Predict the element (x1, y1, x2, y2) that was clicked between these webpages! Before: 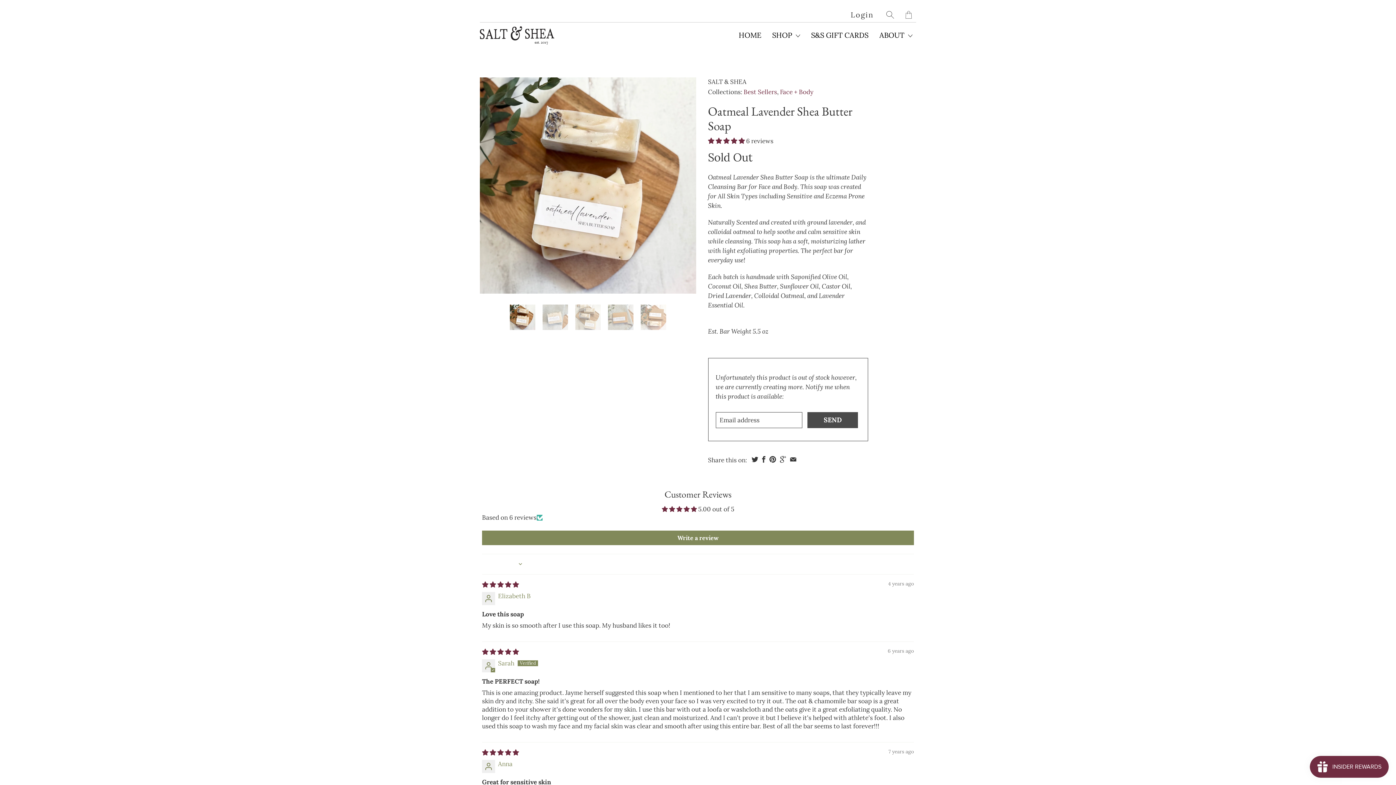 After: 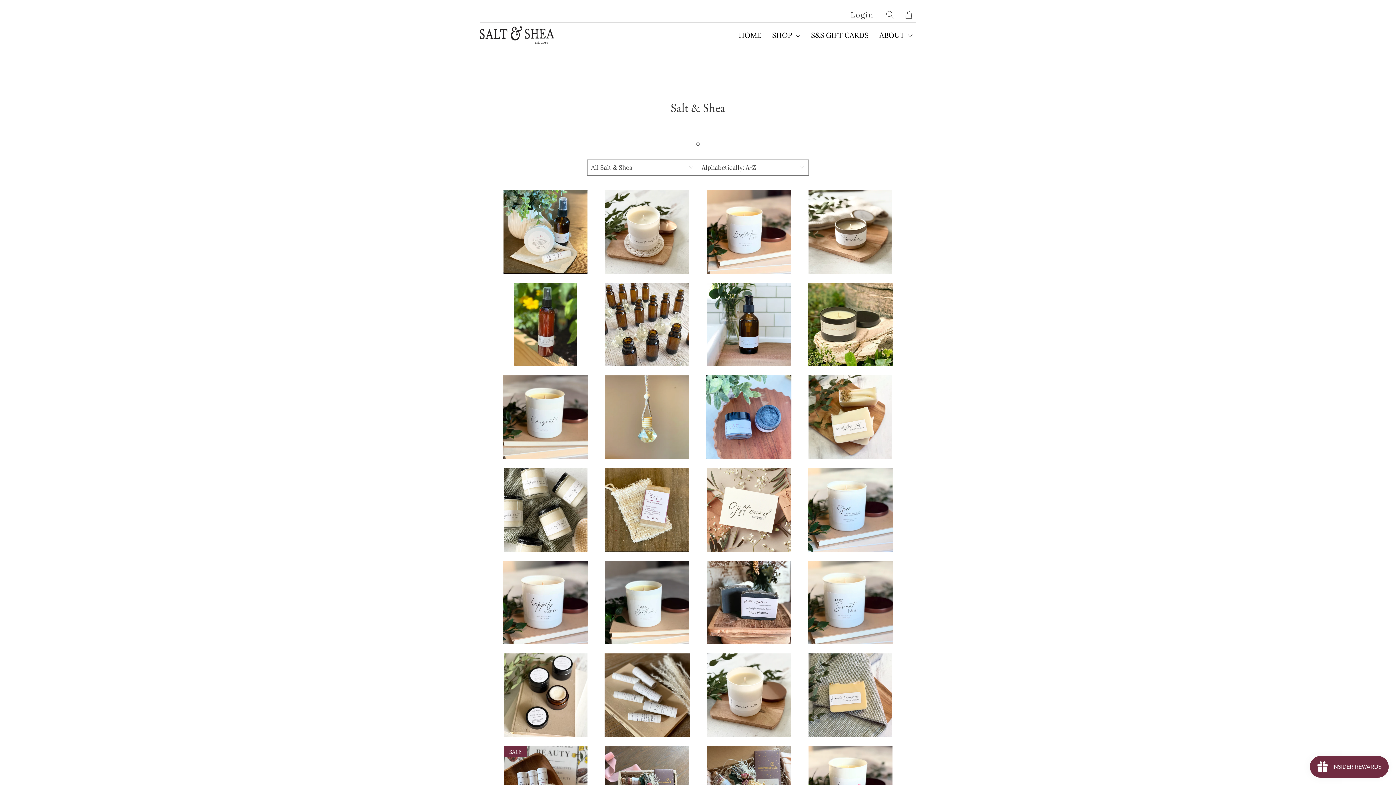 Action: bbox: (708, 77, 746, 85) label: SALT & SHEA